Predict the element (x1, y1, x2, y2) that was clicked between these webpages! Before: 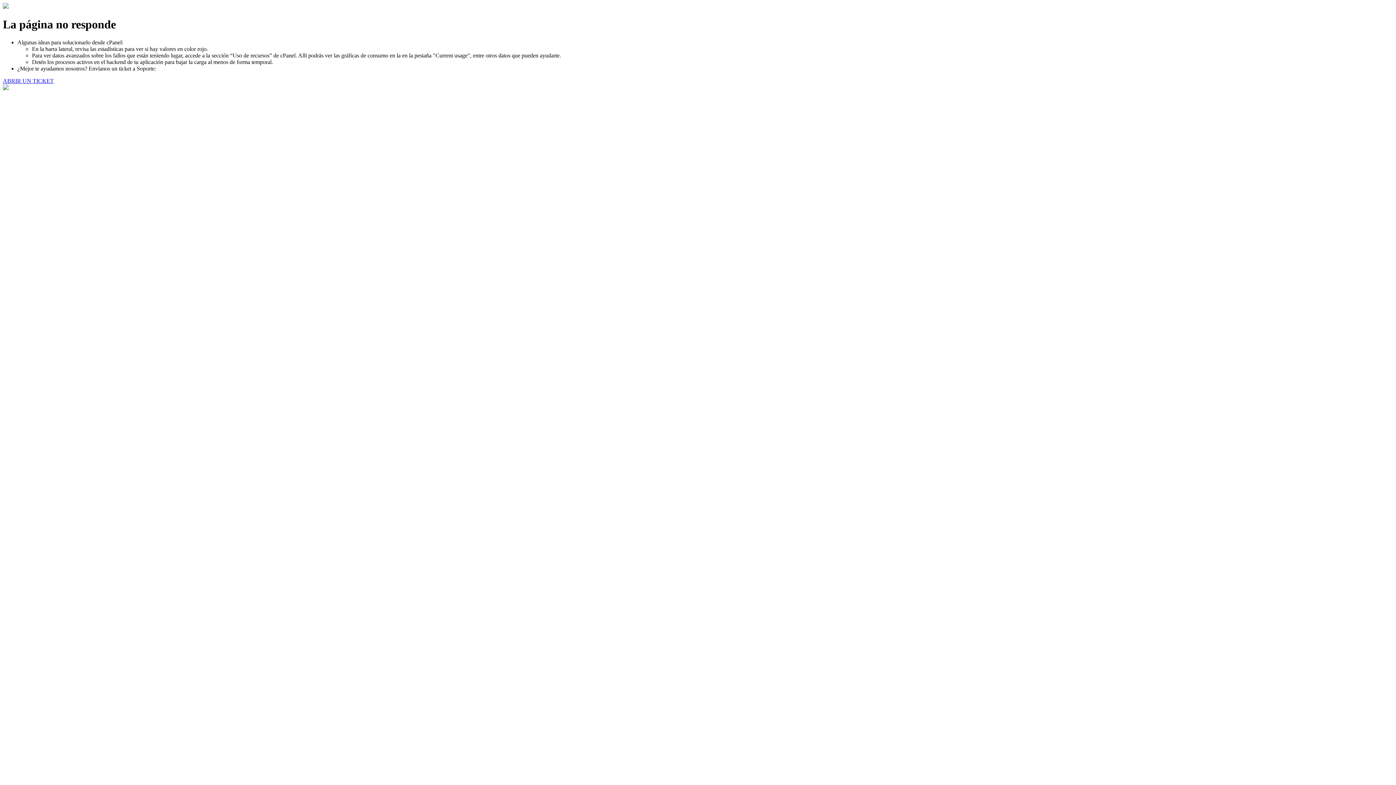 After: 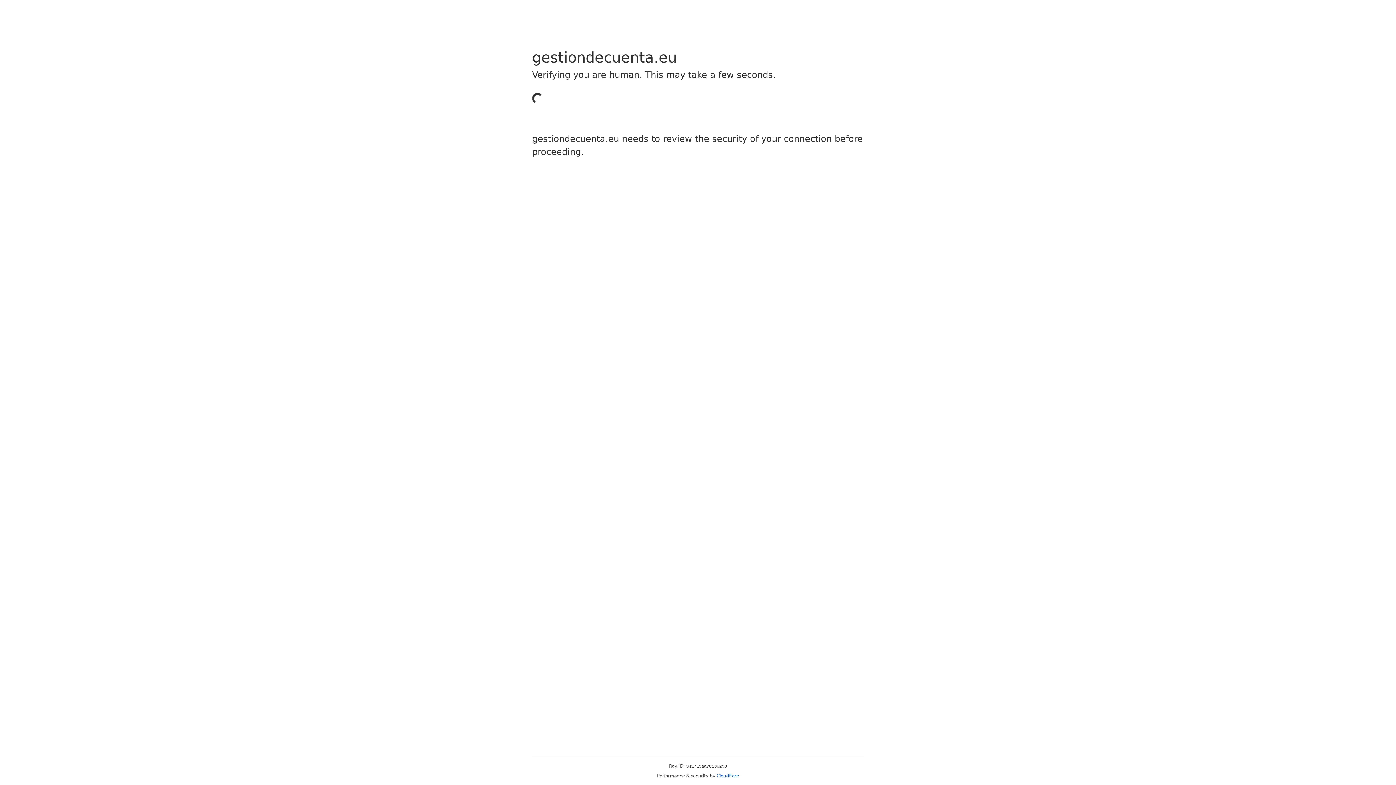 Action: bbox: (2, 77, 53, 83) label: ABRIR UN TICKET